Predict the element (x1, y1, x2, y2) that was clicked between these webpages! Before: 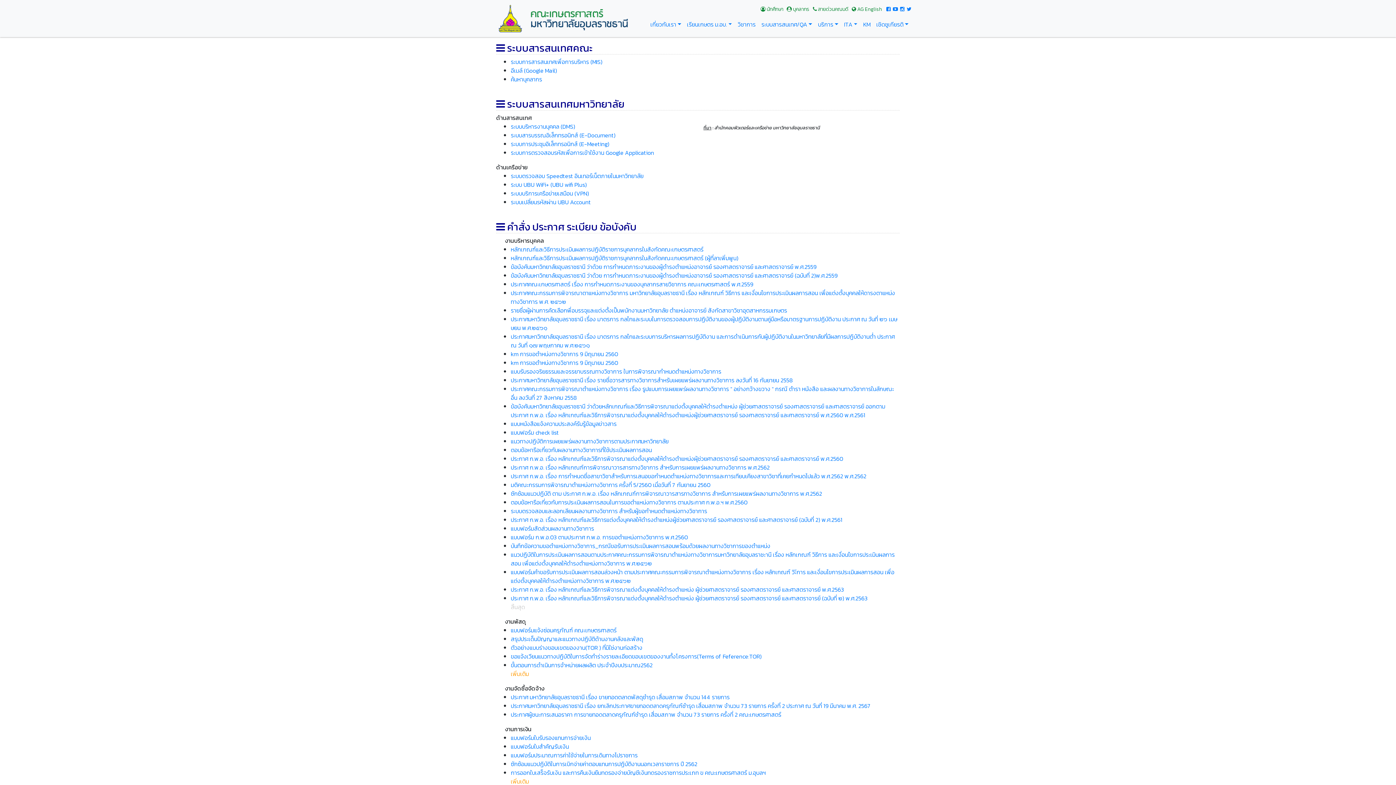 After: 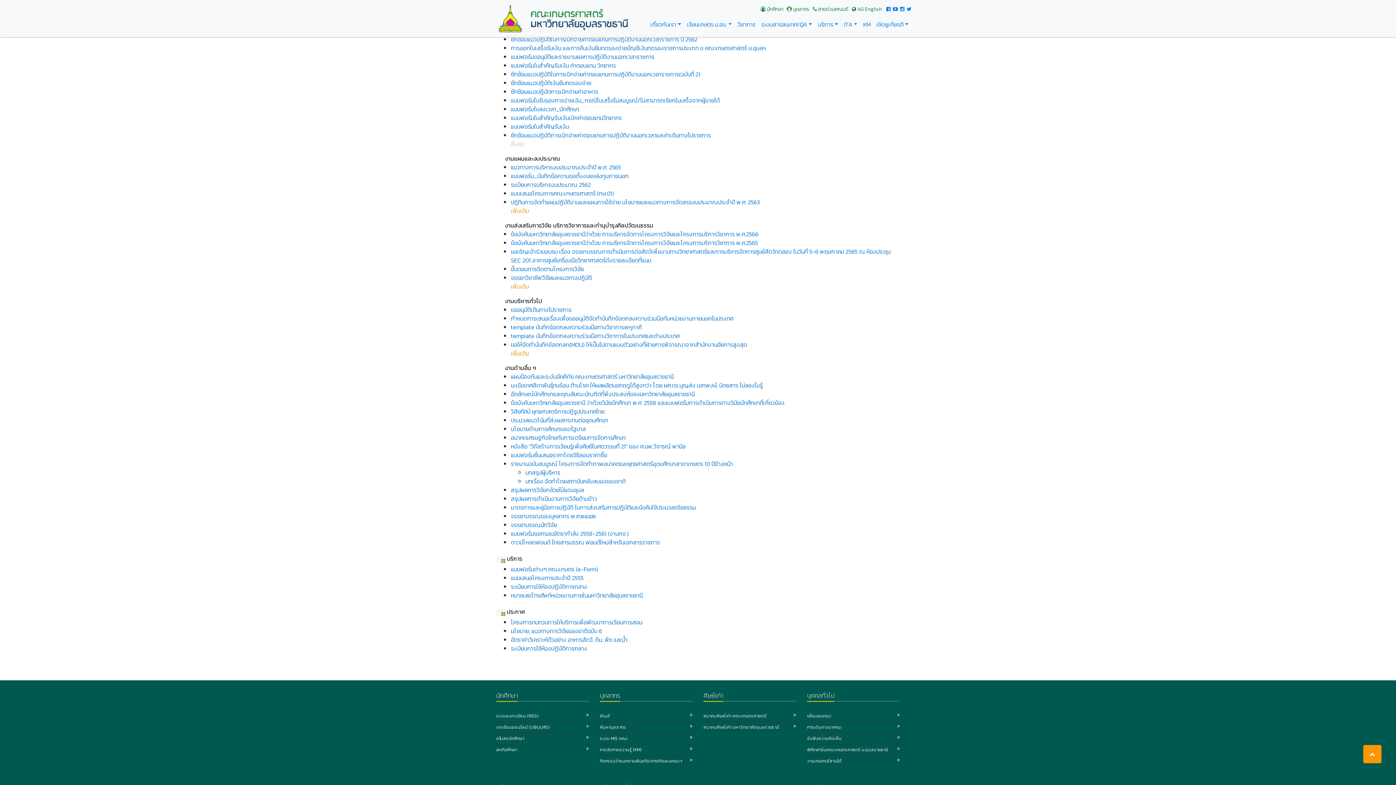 Action: bbox: (510, 777, 529, 786) label: เพิ่มเติม